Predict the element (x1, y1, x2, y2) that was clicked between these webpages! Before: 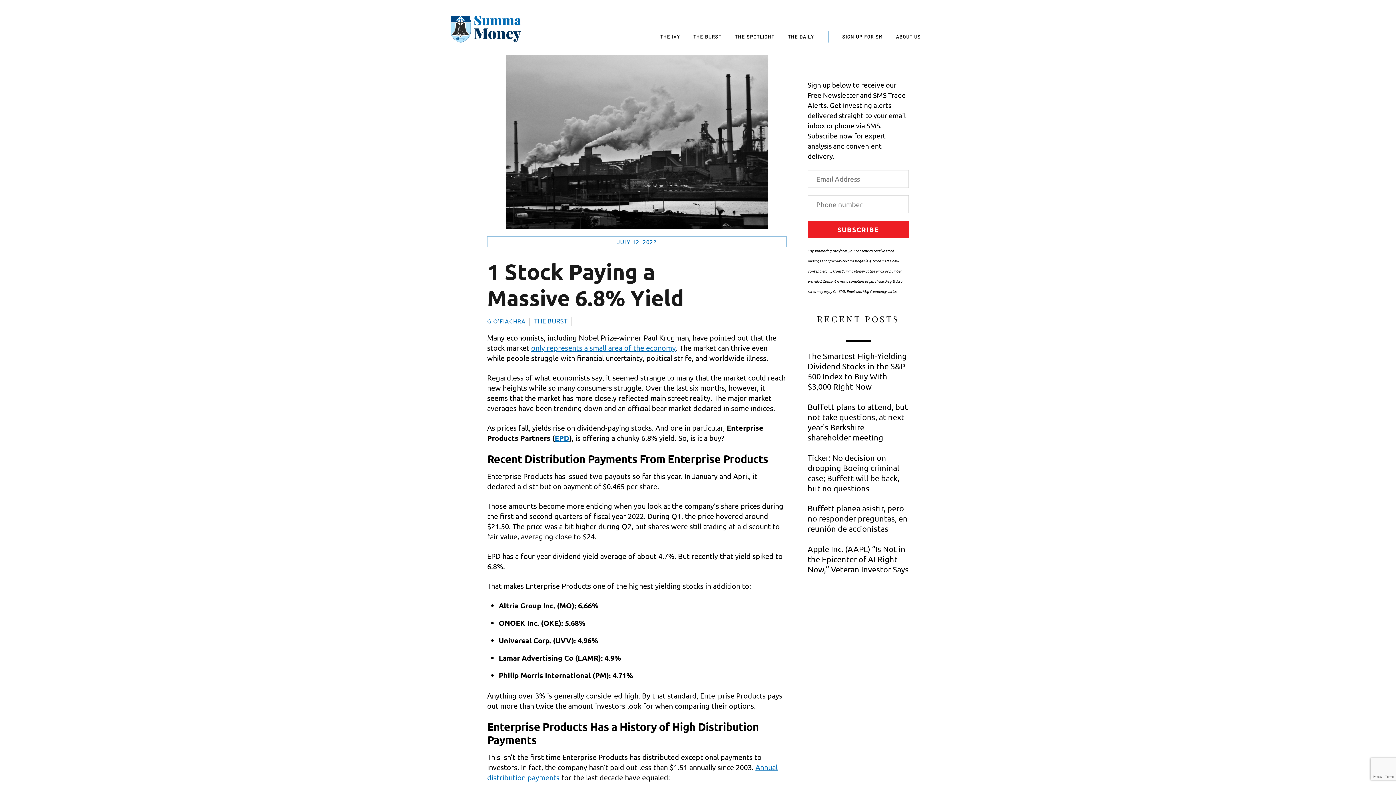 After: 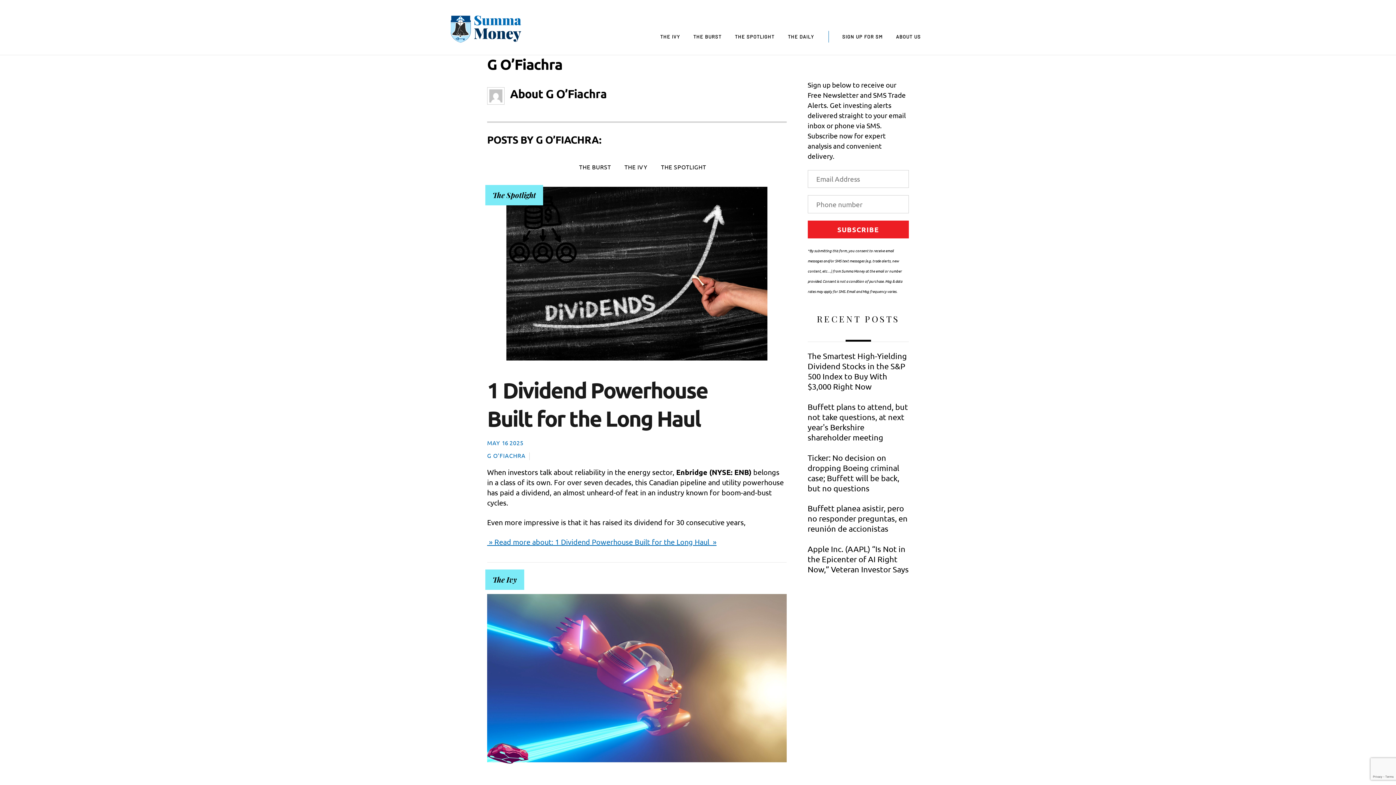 Action: label: G O’FIACHRA bbox: (487, 317, 525, 324)